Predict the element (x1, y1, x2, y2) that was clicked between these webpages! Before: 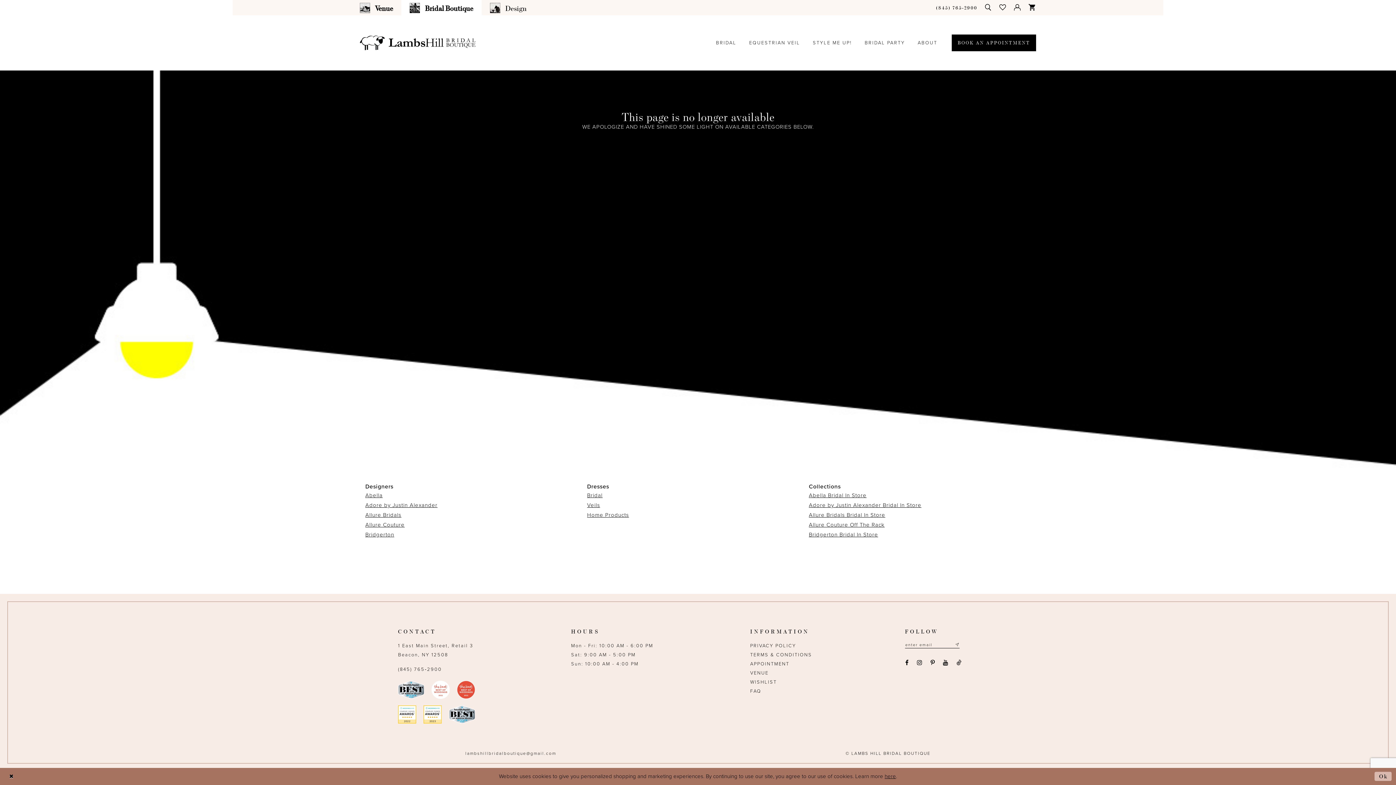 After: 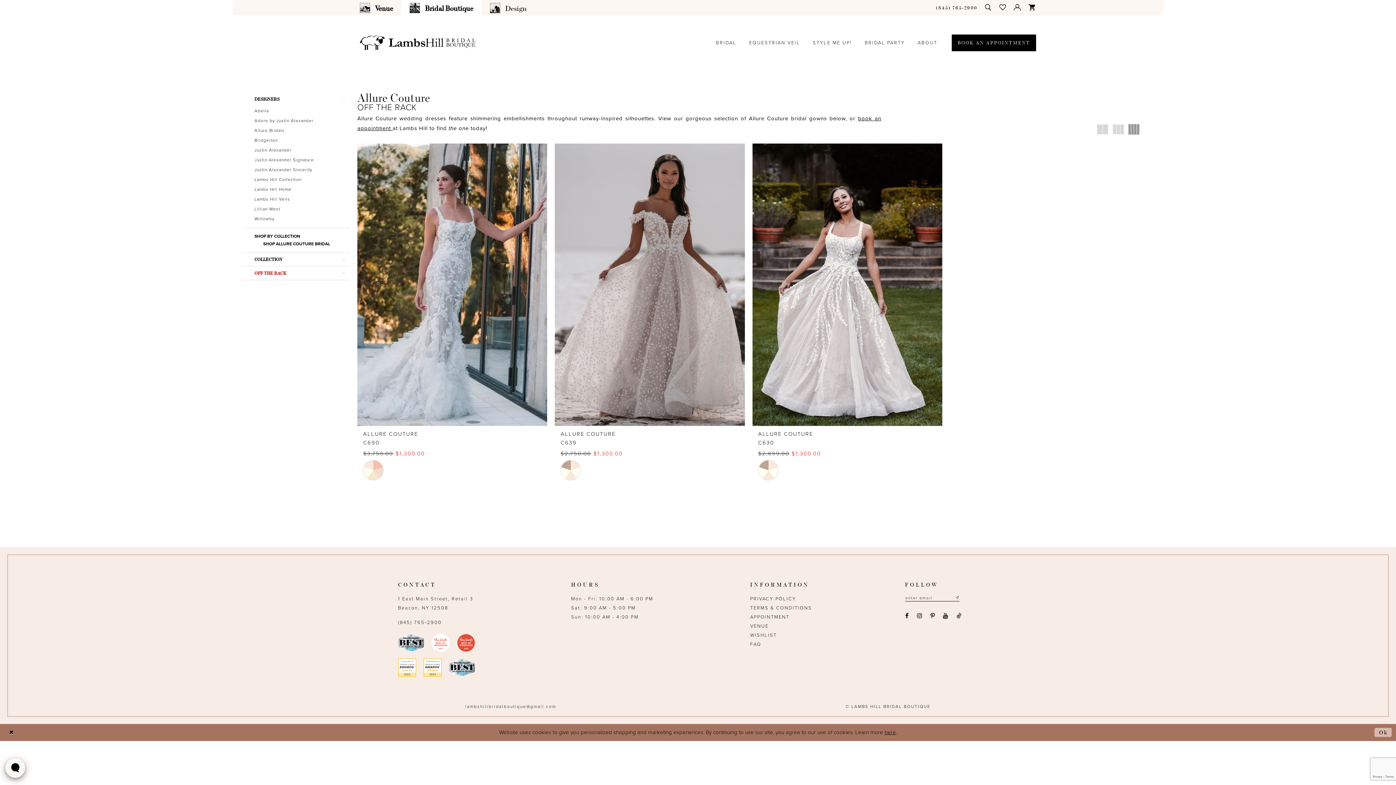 Action: label: Allure Couture Off The Rack bbox: (809, 521, 884, 528)